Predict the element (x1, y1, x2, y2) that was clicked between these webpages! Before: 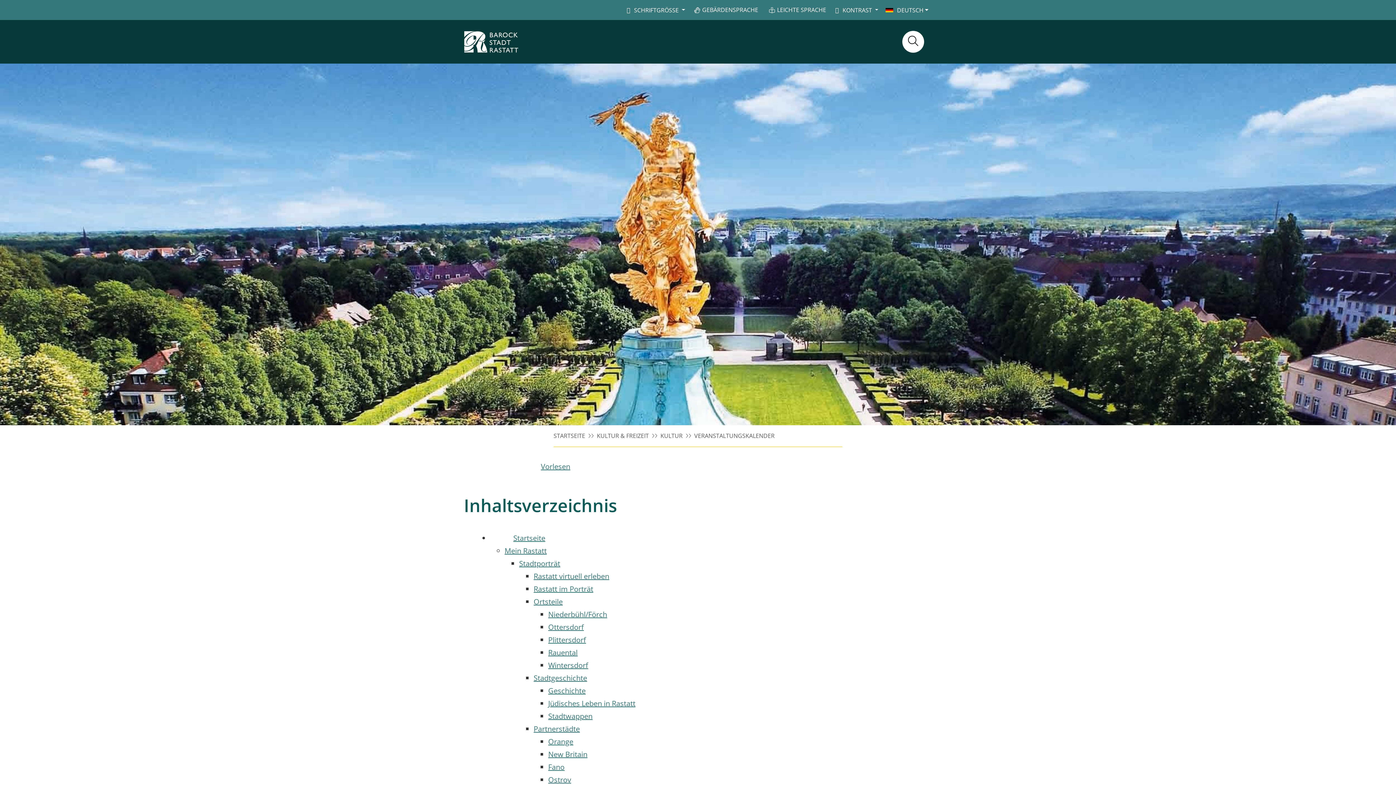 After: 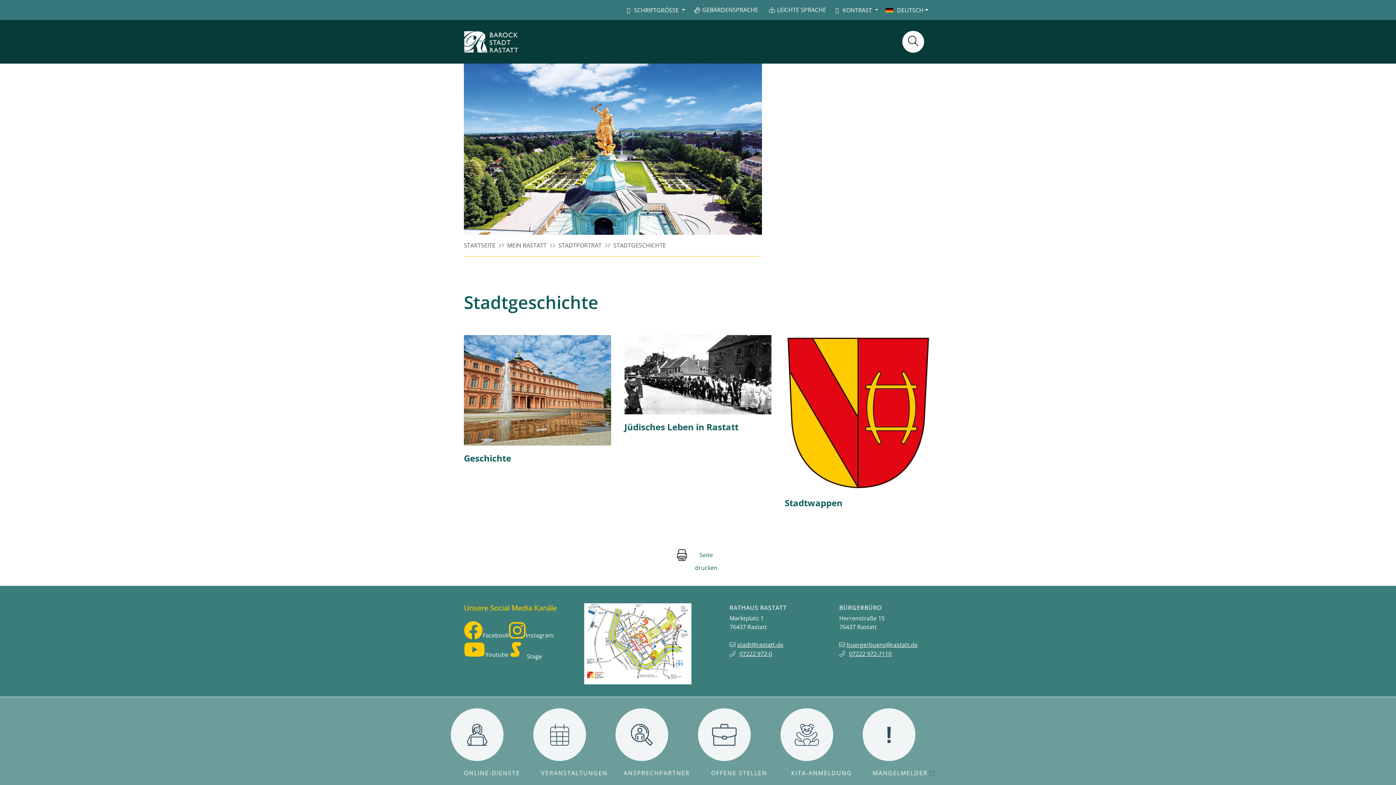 Action: label: Stadtgeschichte bbox: (533, 673, 587, 683)